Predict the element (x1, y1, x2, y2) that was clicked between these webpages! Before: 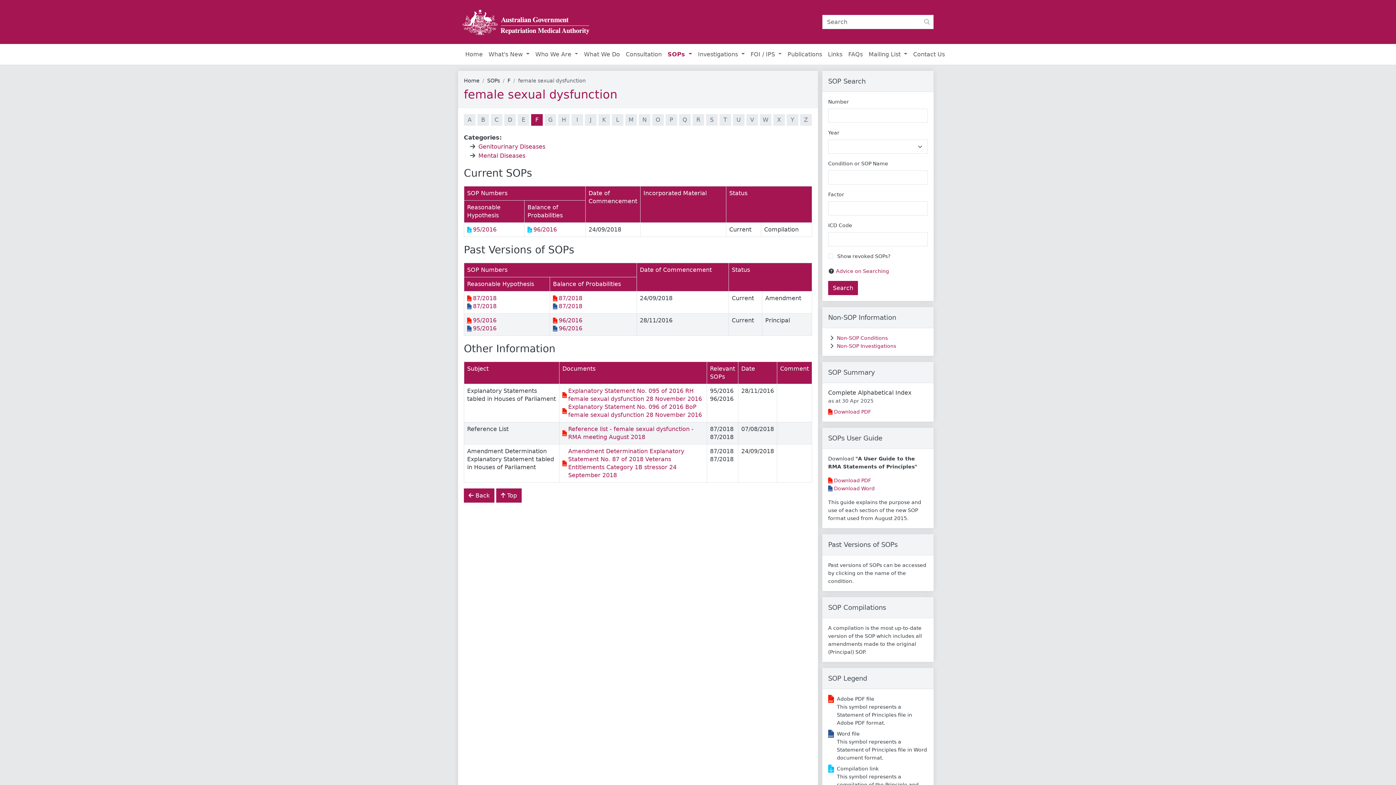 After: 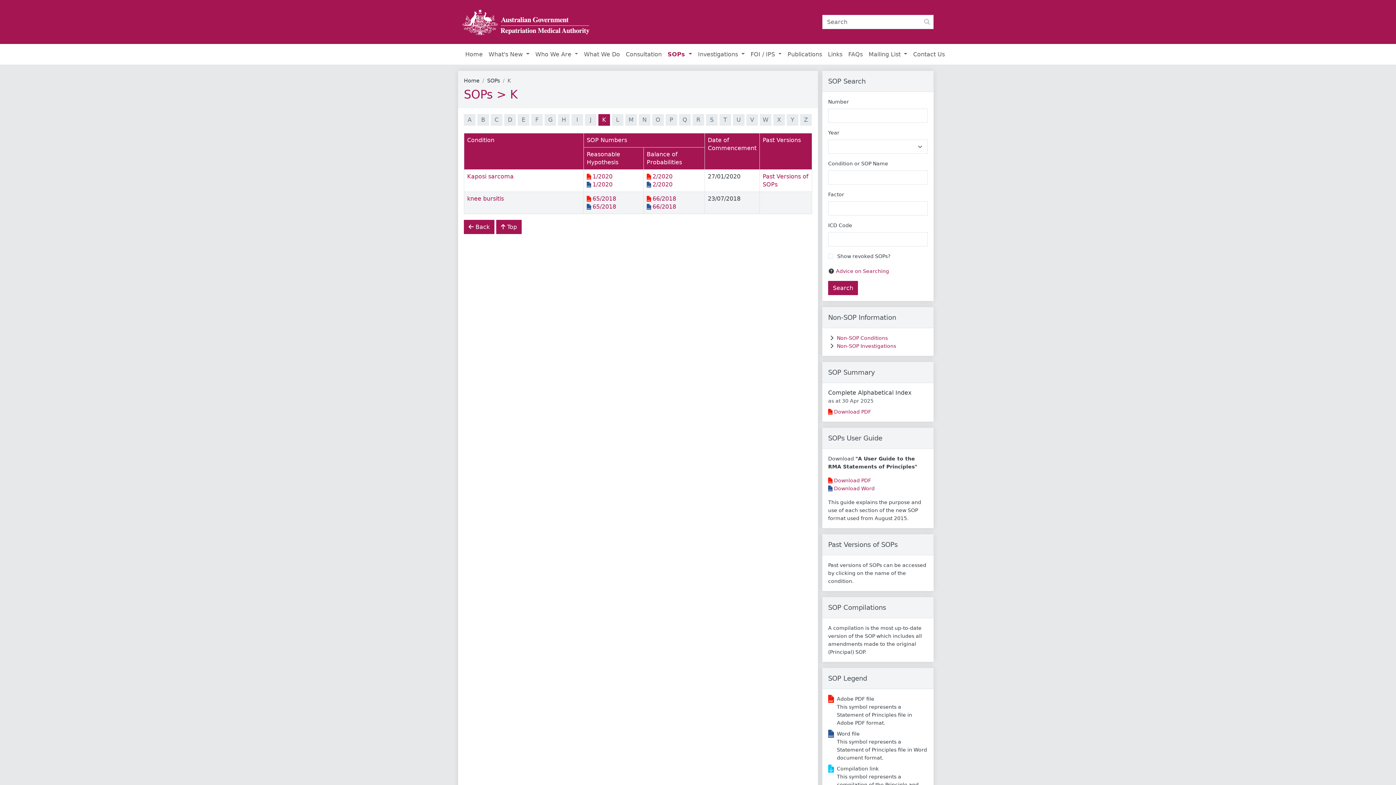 Action: label: K bbox: (598, 114, 610, 125)